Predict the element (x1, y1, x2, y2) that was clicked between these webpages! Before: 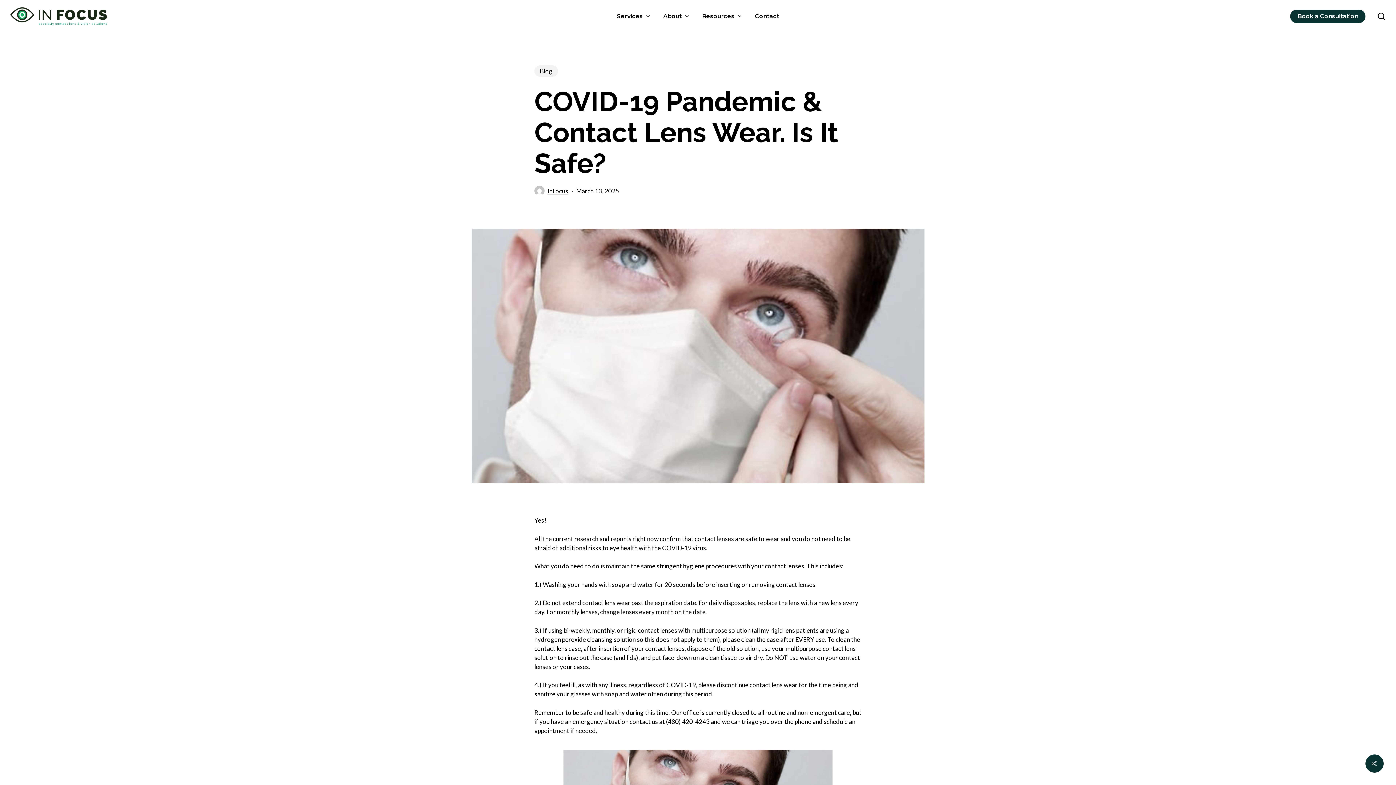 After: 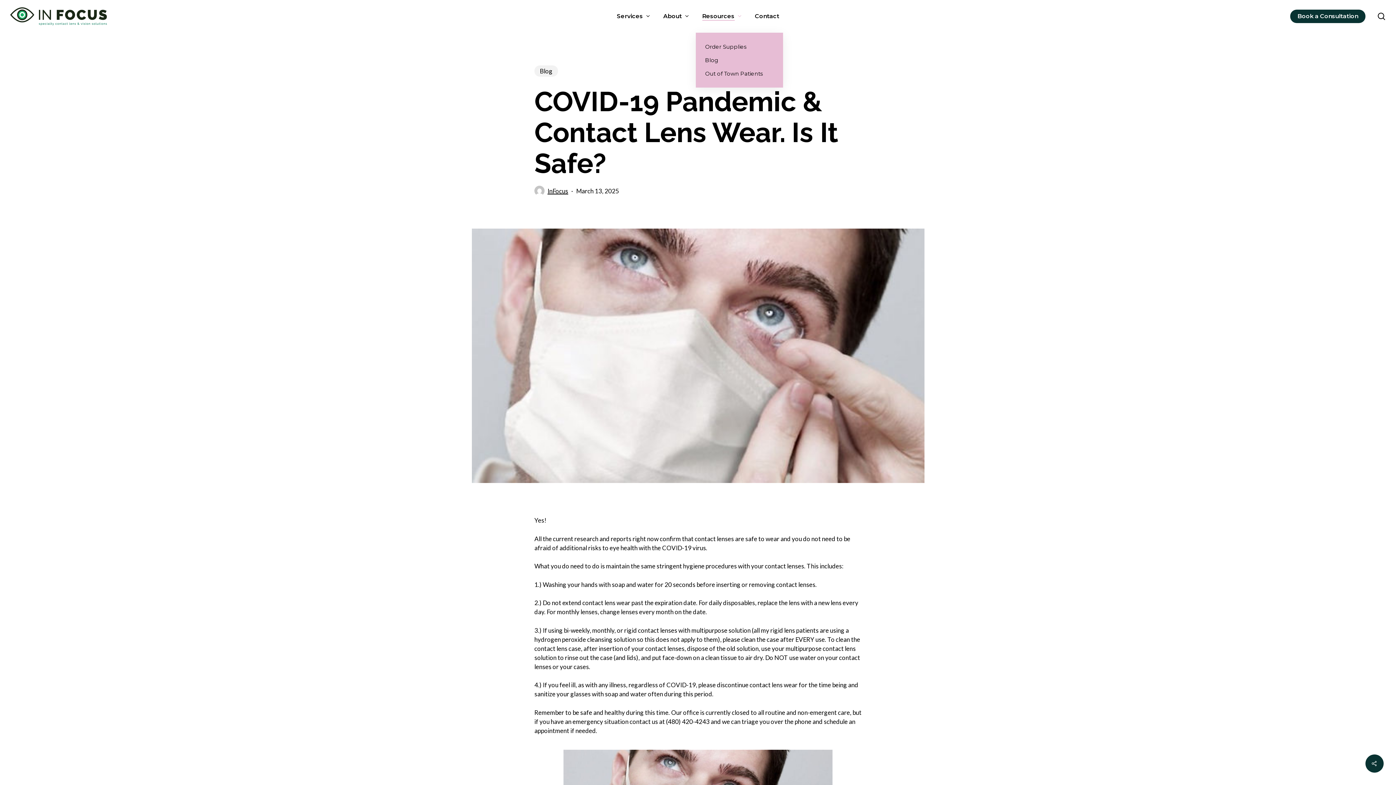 Action: label: Resources bbox: (702, 12, 742, 20)